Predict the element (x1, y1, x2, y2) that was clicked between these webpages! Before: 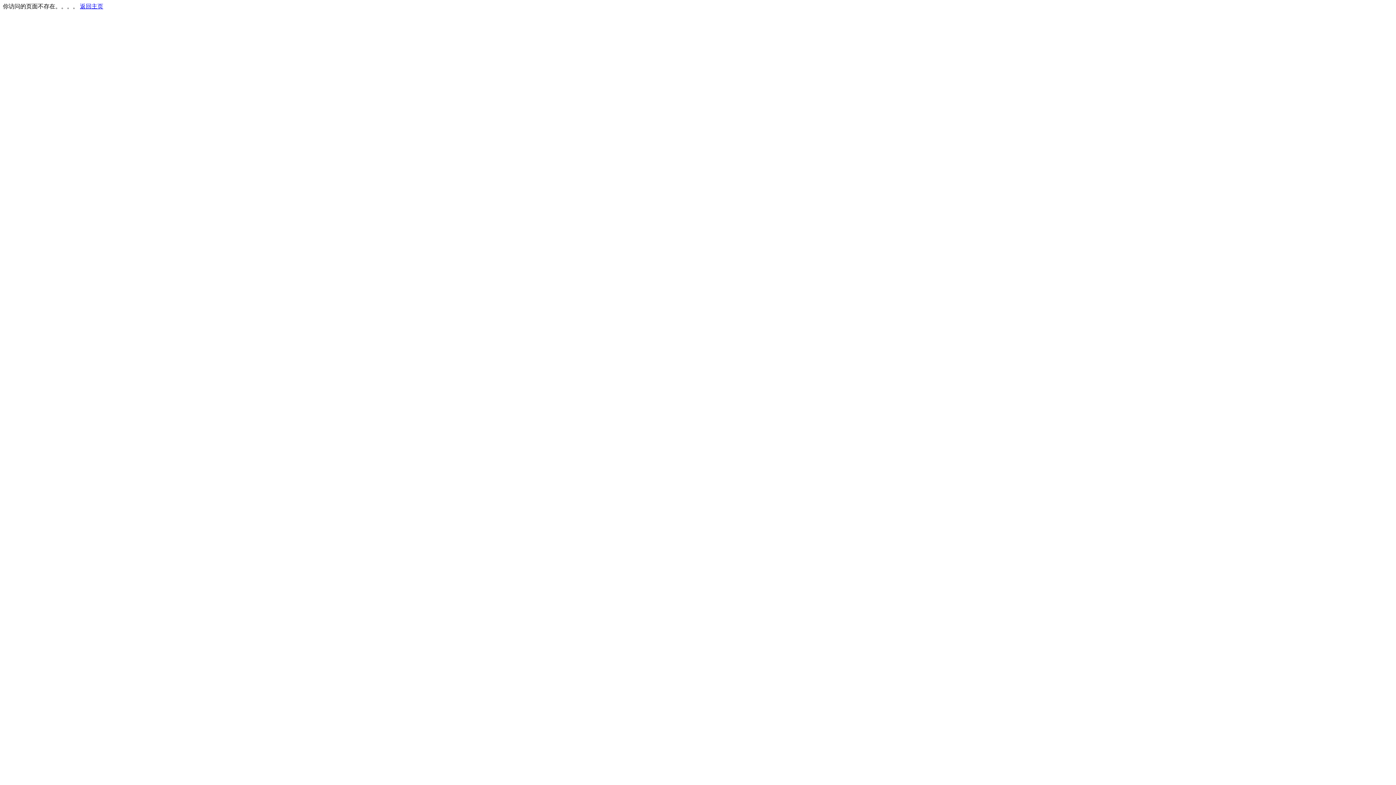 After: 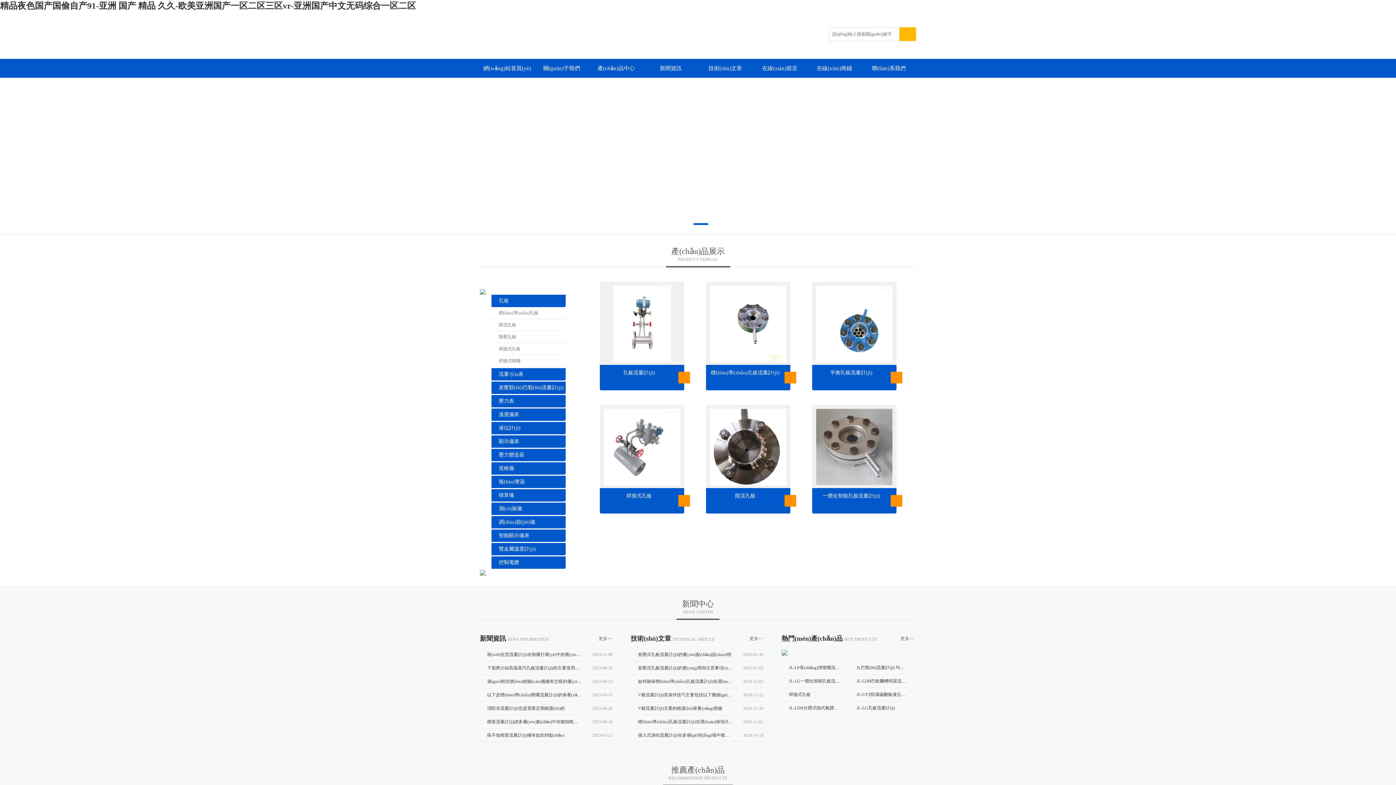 Action: bbox: (80, 3, 103, 9) label: 返回主页